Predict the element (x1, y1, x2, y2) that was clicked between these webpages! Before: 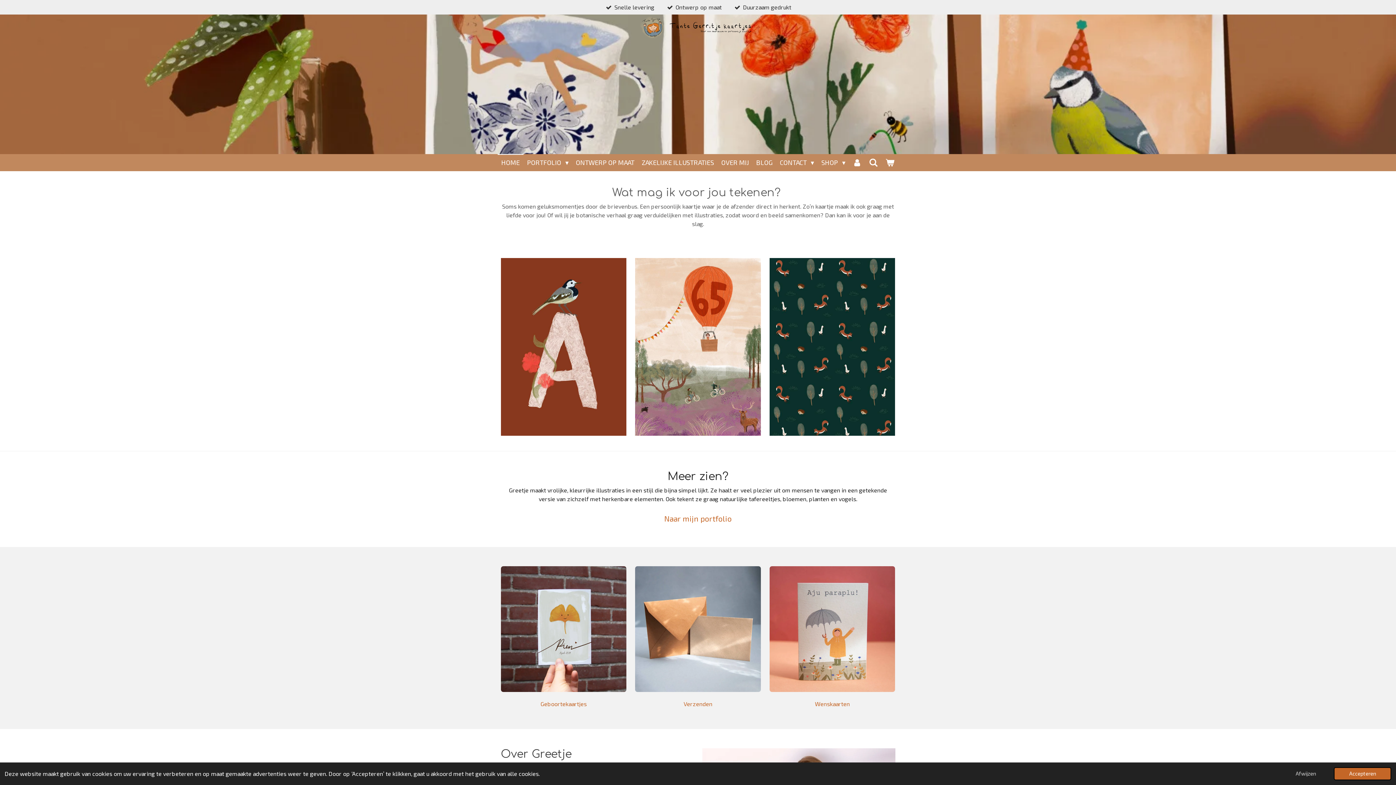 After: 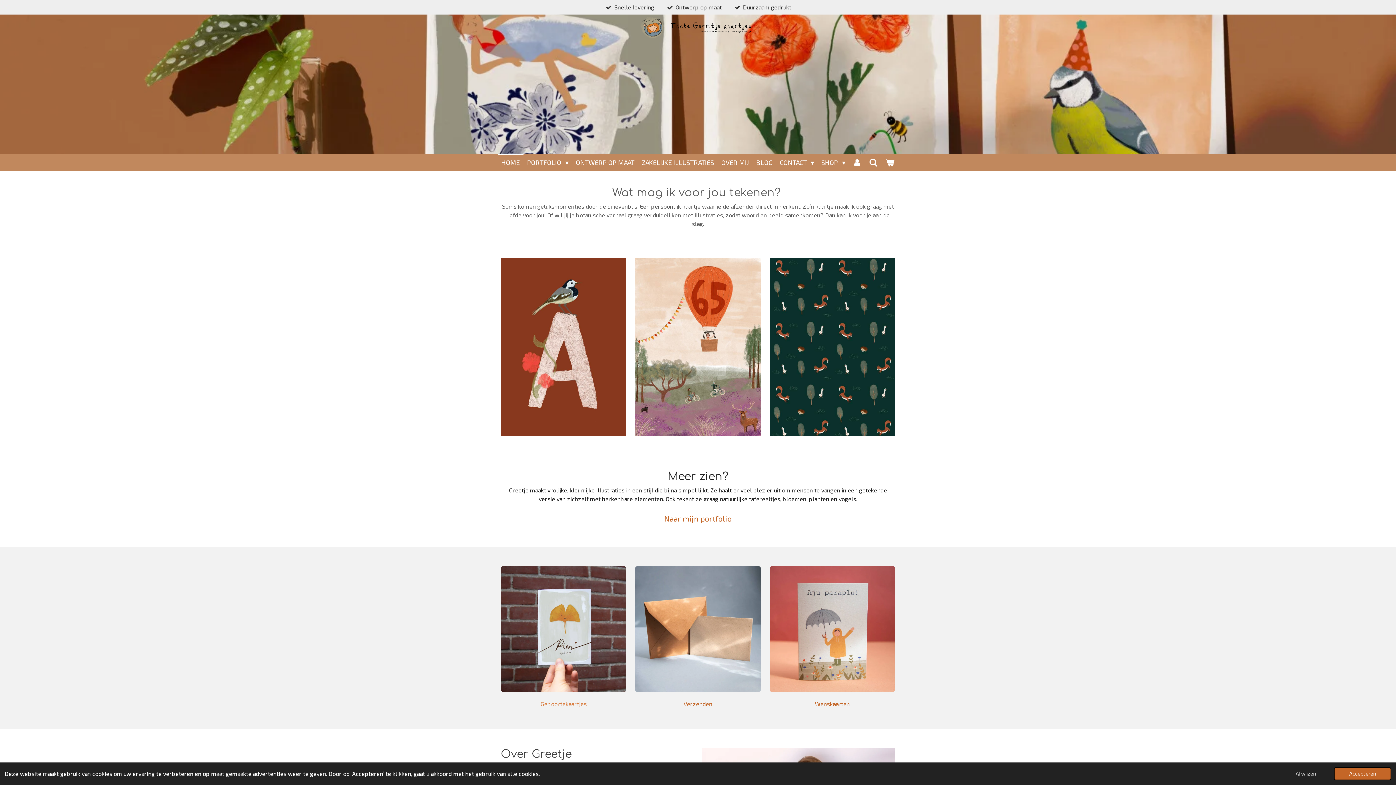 Action: label: Geboortekaartjes bbox: (535, 698, 592, 710)